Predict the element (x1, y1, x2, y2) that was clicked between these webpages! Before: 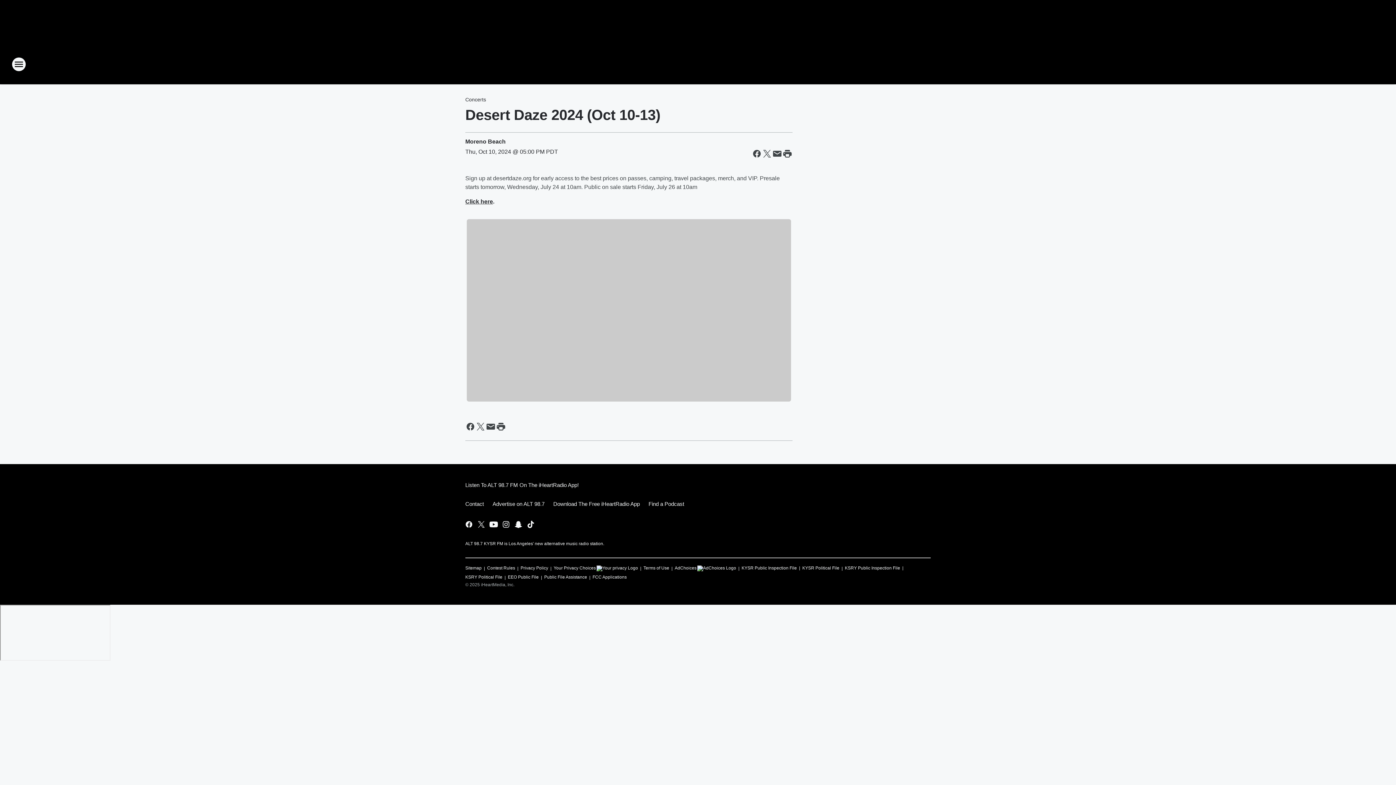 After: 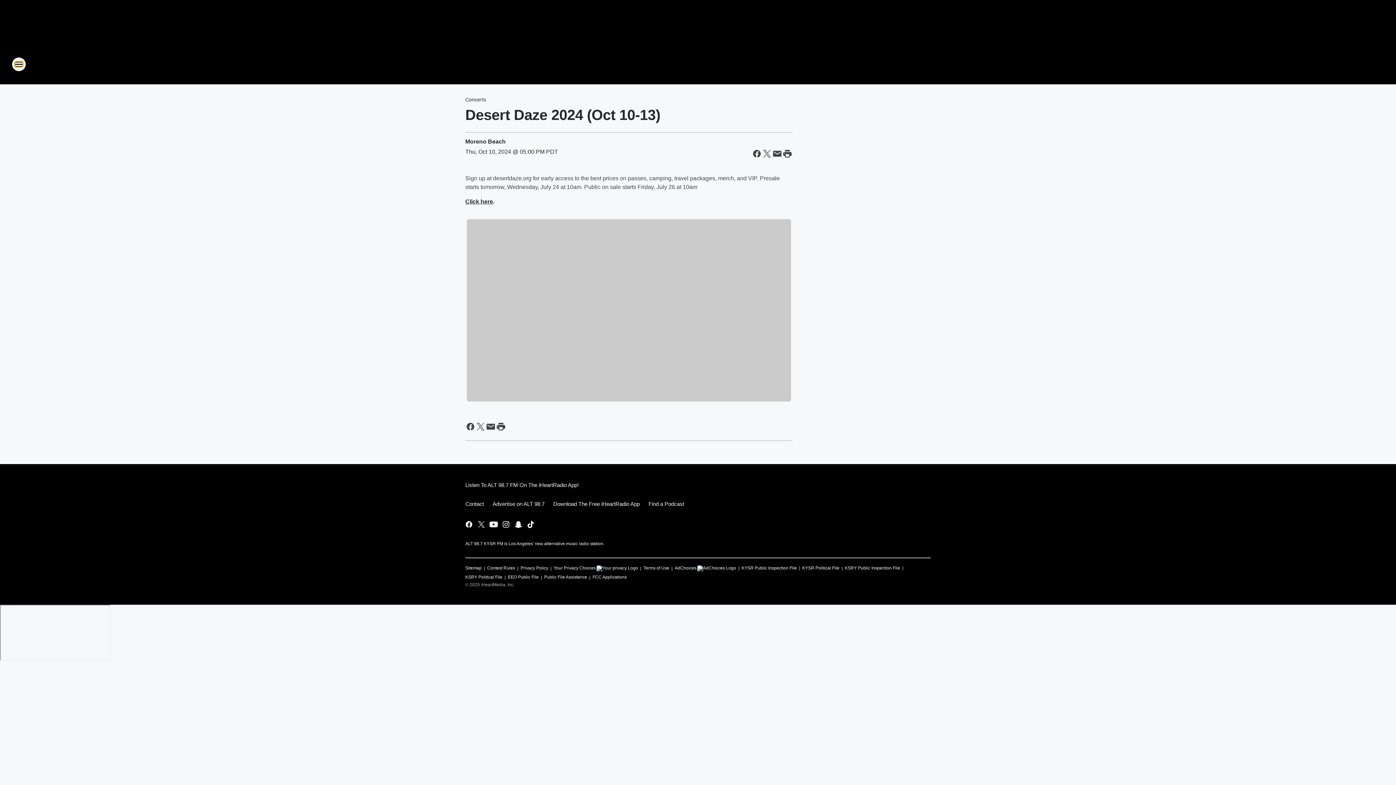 Action: bbox: (11, 57, 26, 71) label: Open Site Navigation